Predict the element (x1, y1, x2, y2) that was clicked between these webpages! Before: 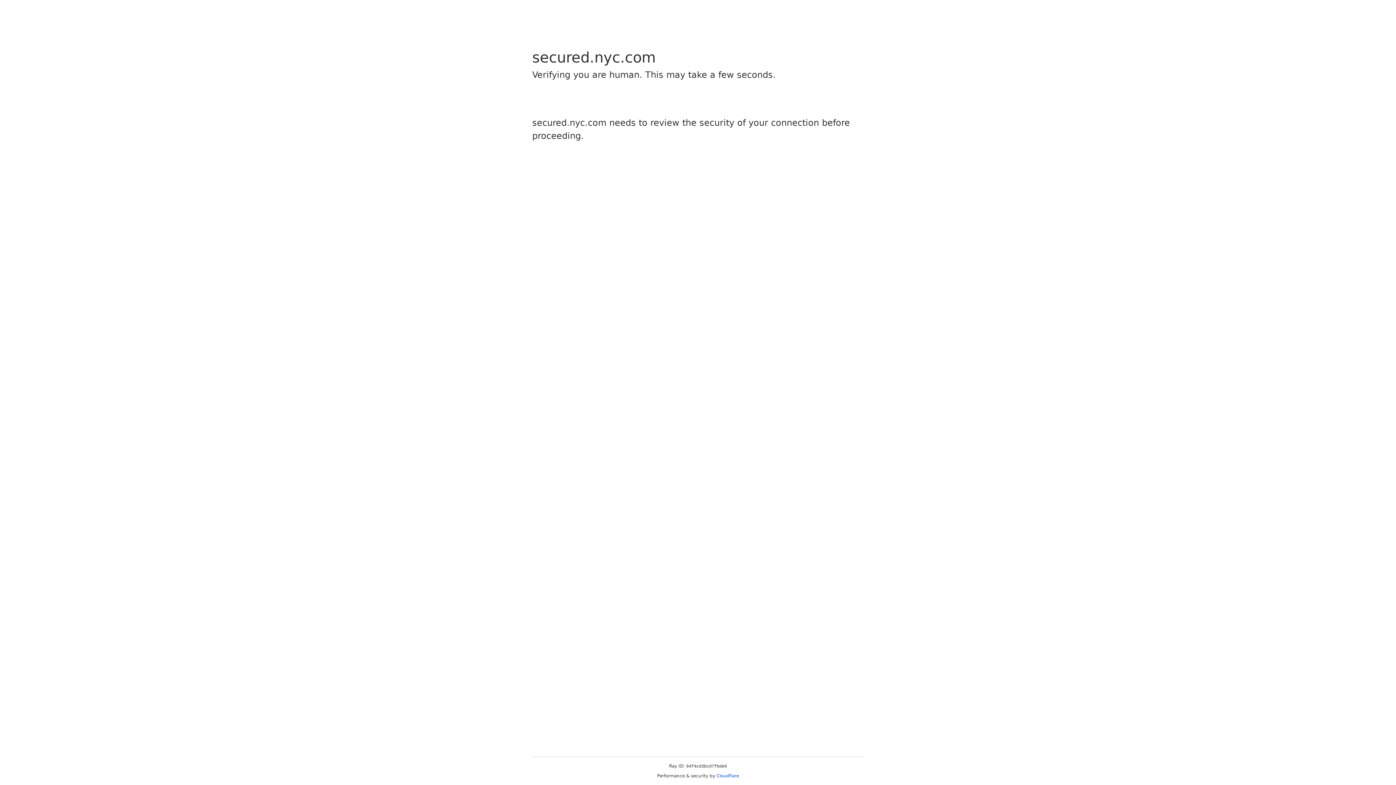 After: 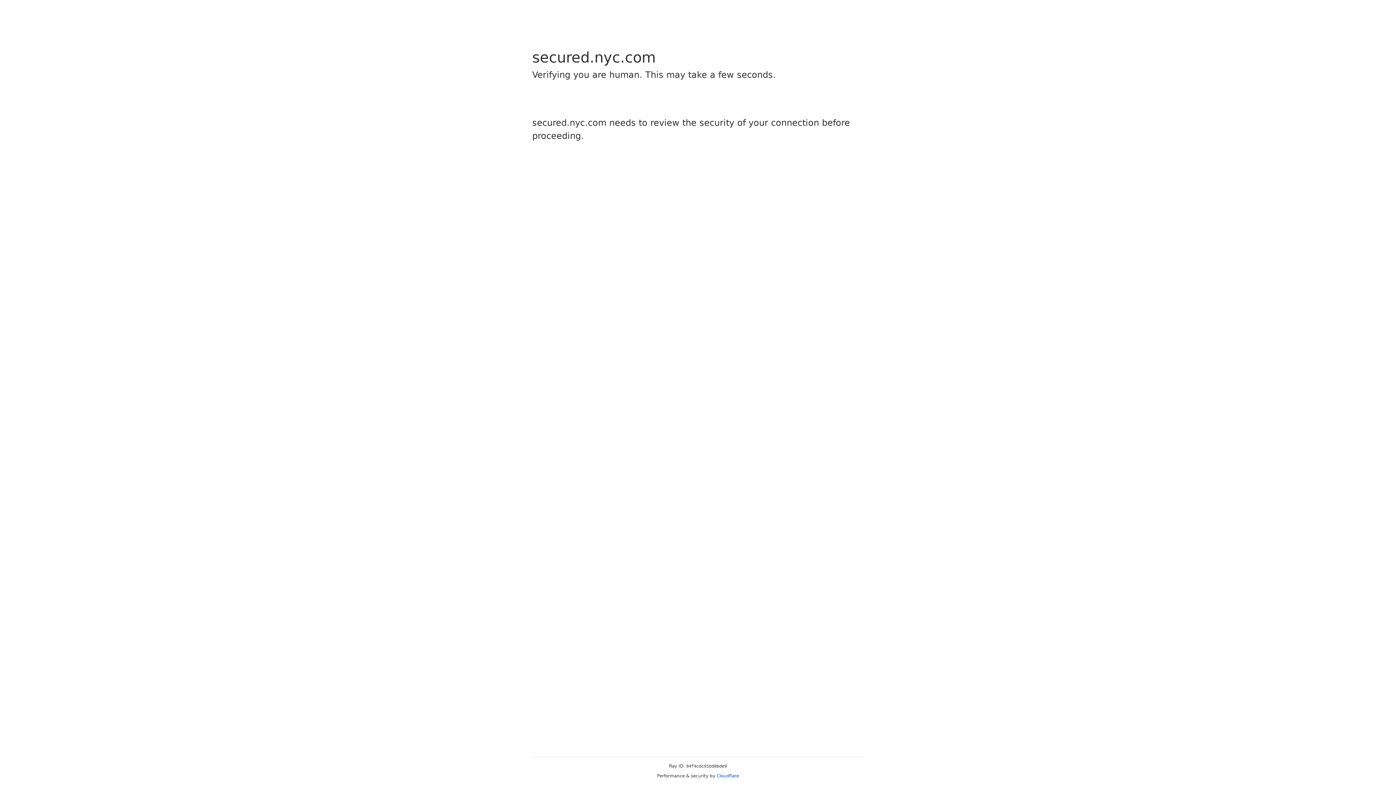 Action: bbox: (716, 773, 739, 778) label: Cloudflare